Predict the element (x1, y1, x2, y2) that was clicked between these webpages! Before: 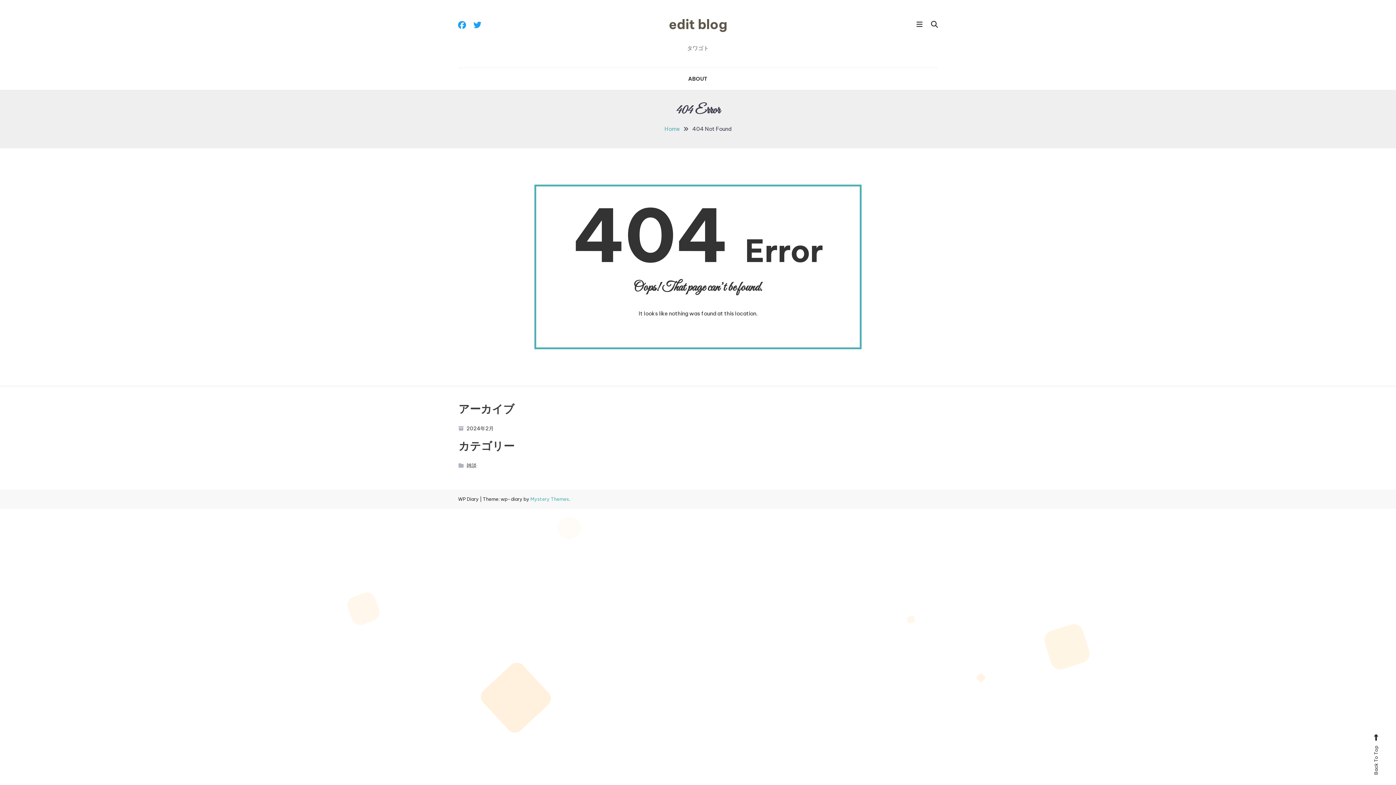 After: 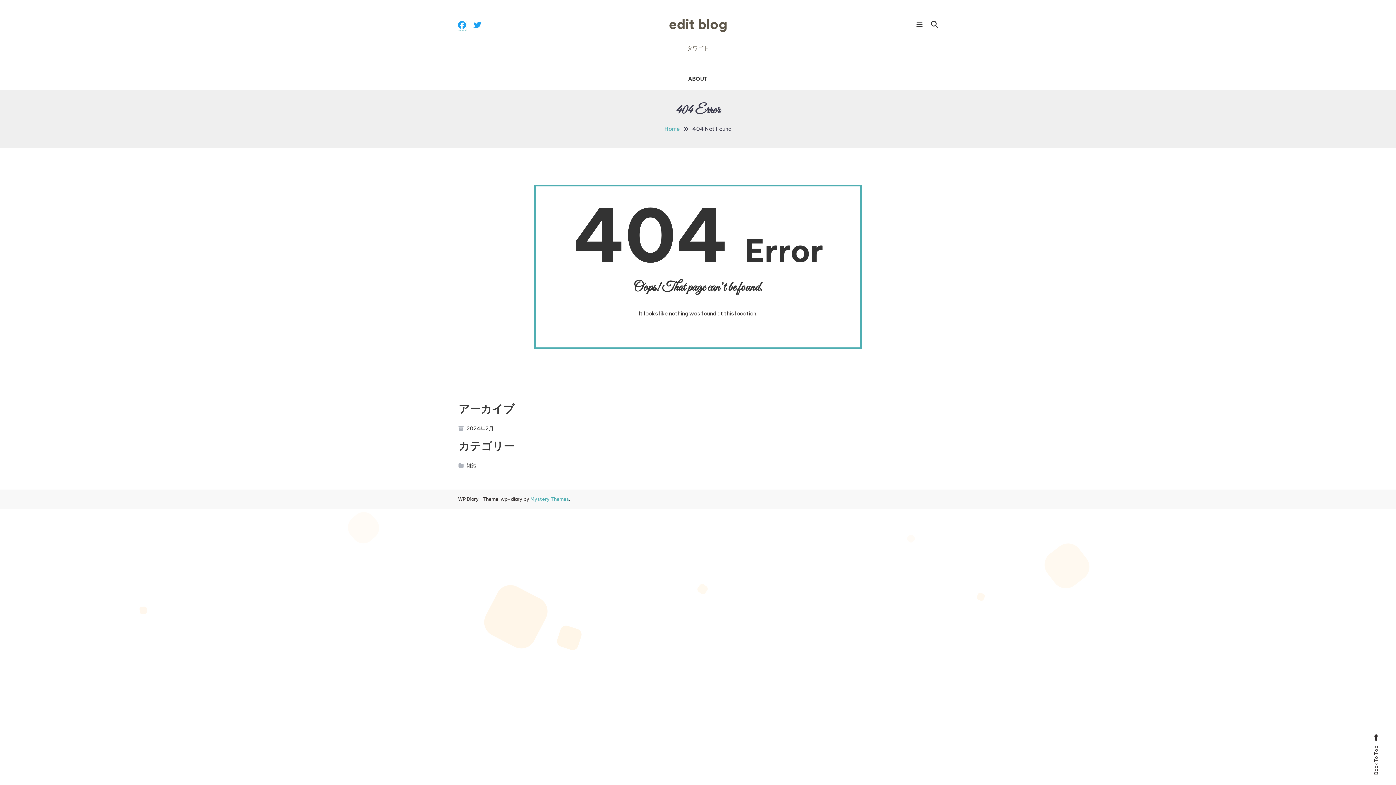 Action: bbox: (458, 20, 466, 30)